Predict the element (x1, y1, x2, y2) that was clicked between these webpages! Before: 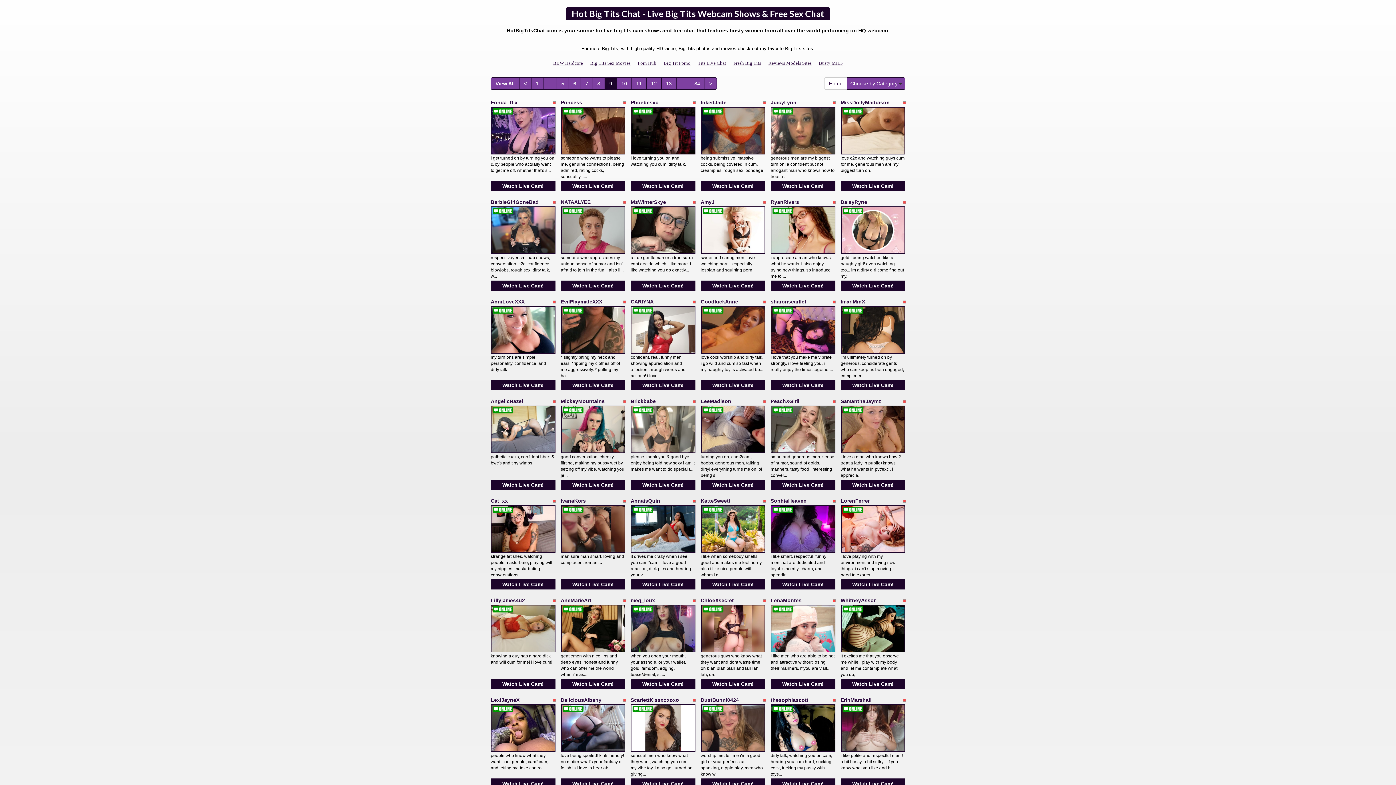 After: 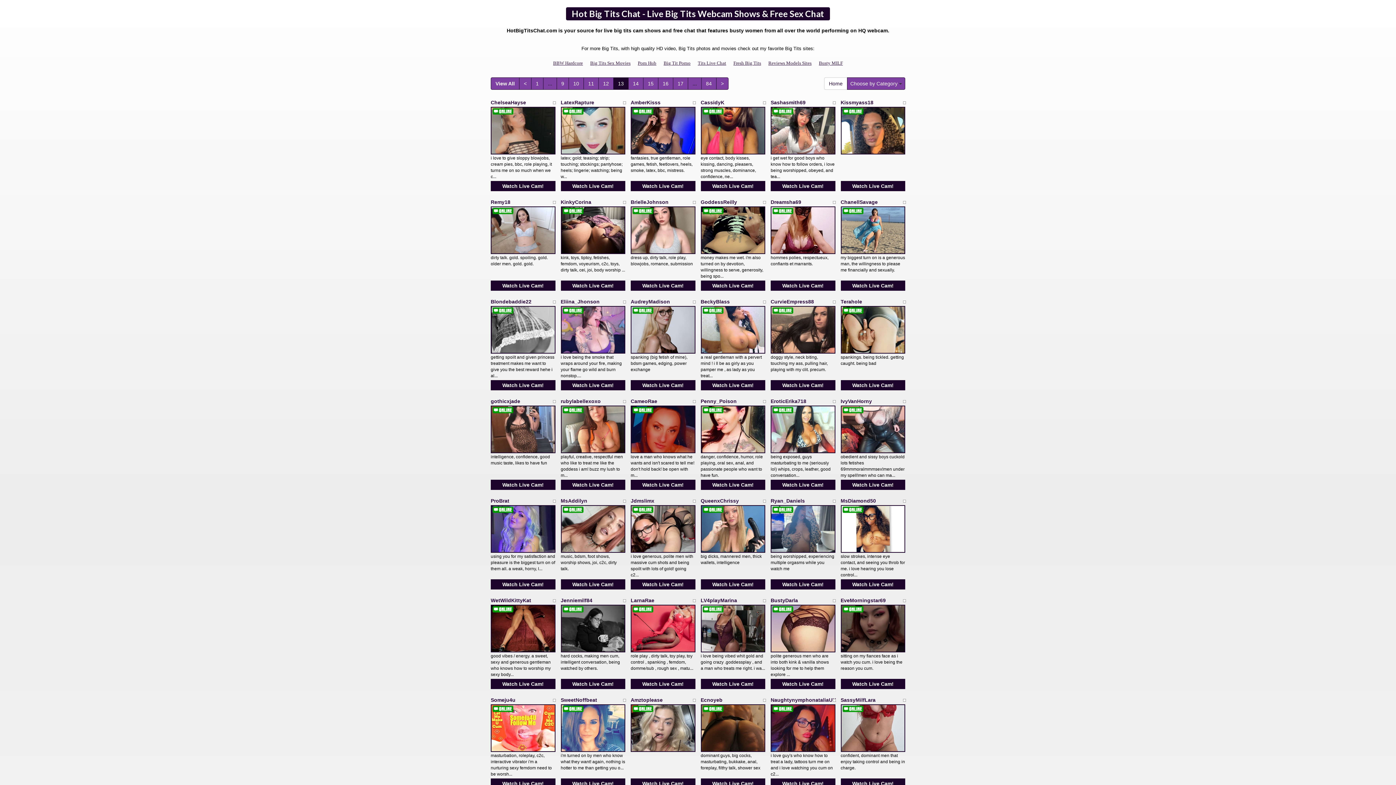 Action: label: 13 bbox: (661, 77, 676, 89)